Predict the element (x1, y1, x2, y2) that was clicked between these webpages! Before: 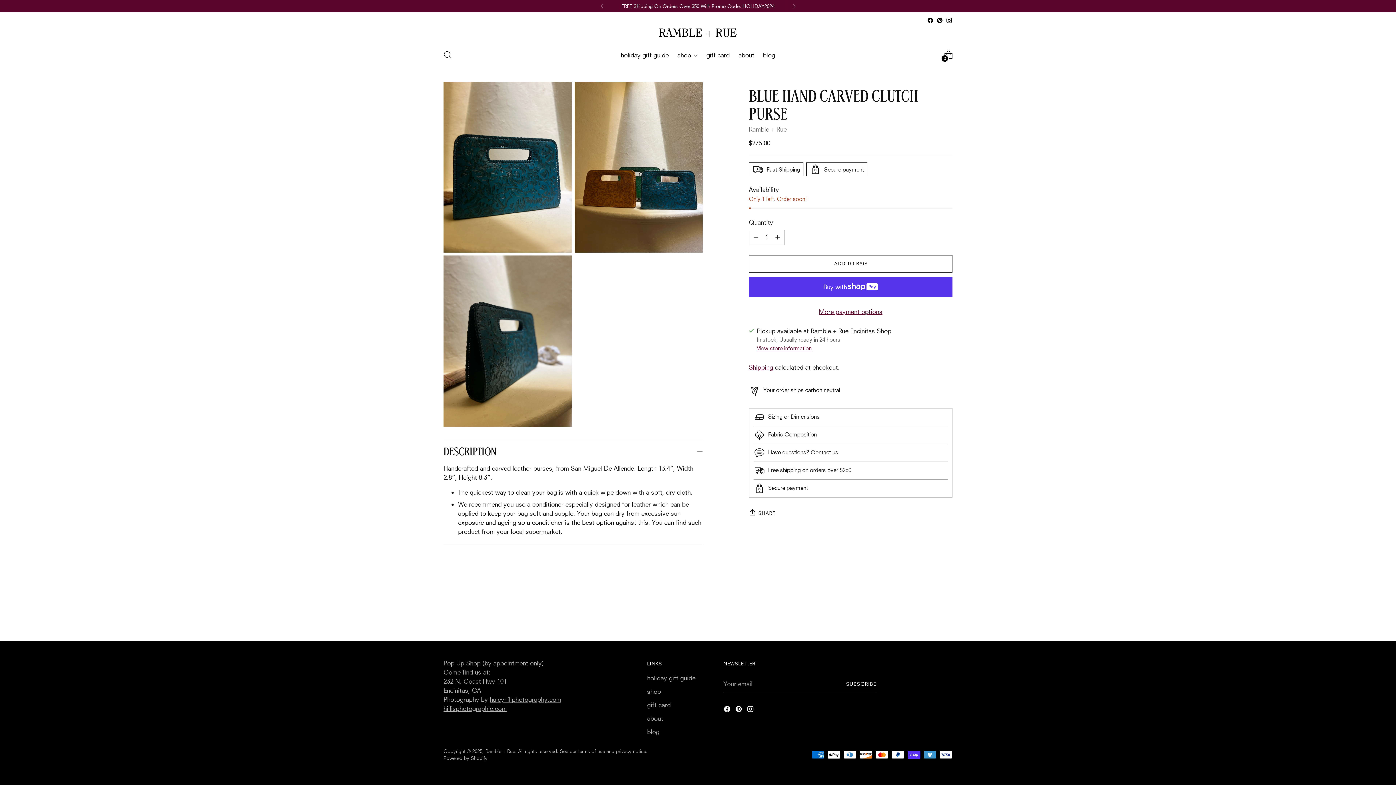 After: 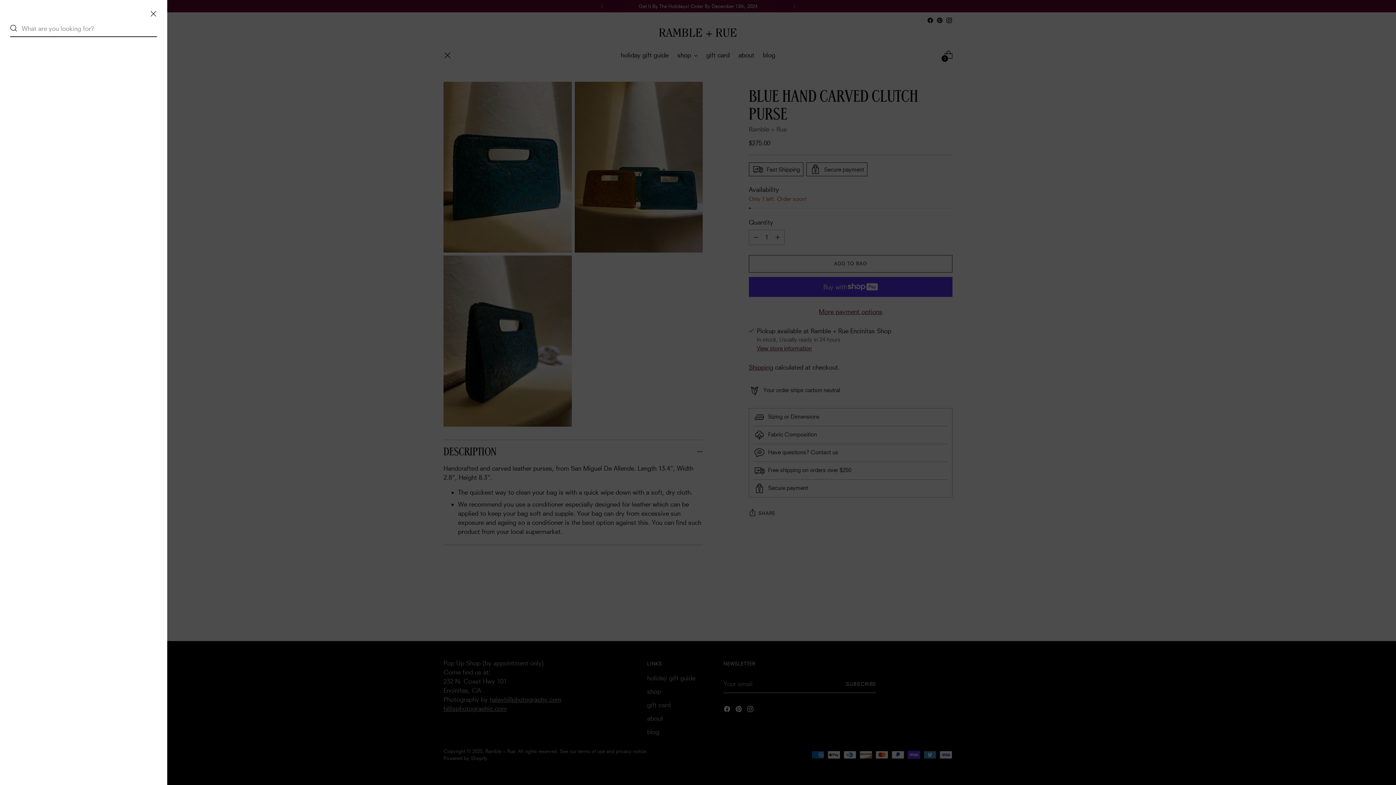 Action: bbox: (440, 47, 454, 62) label: Open search modal